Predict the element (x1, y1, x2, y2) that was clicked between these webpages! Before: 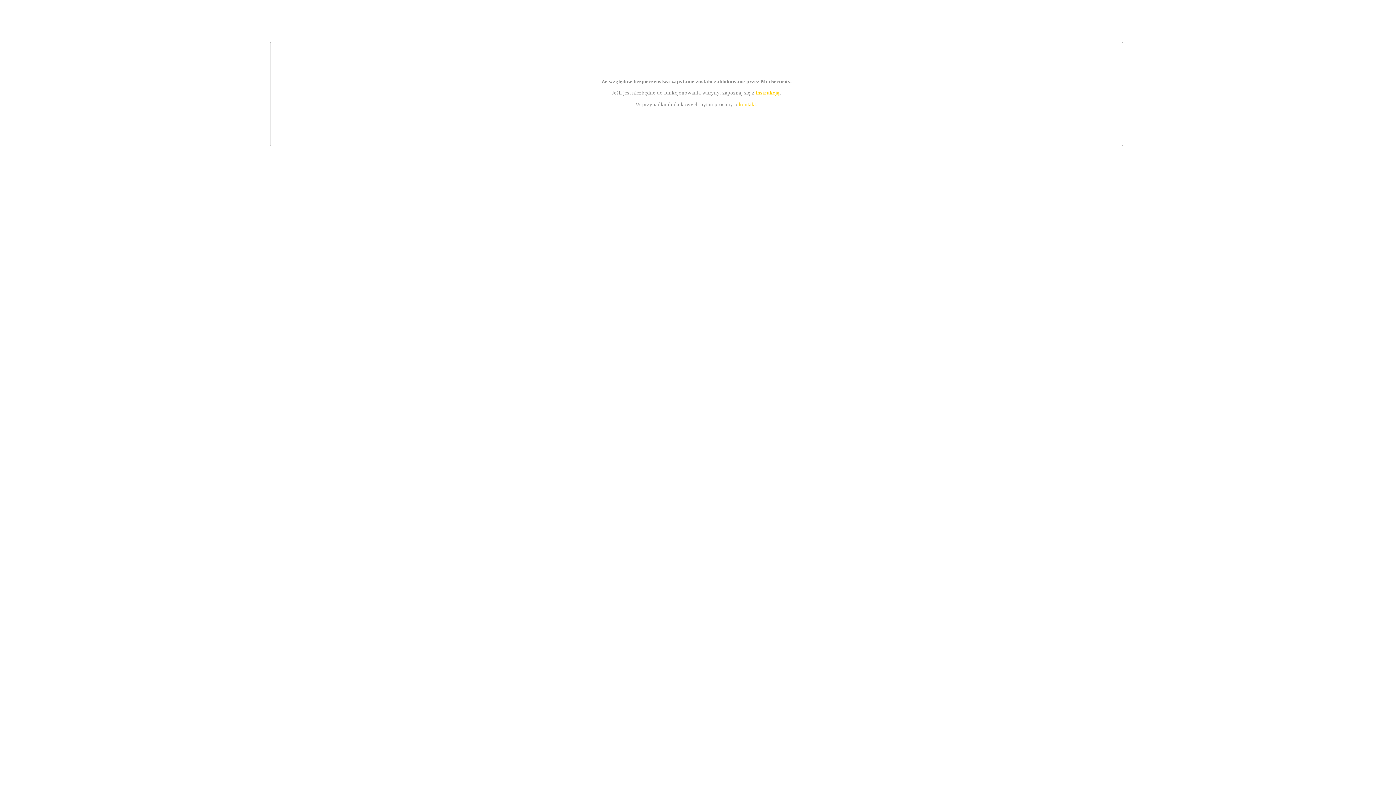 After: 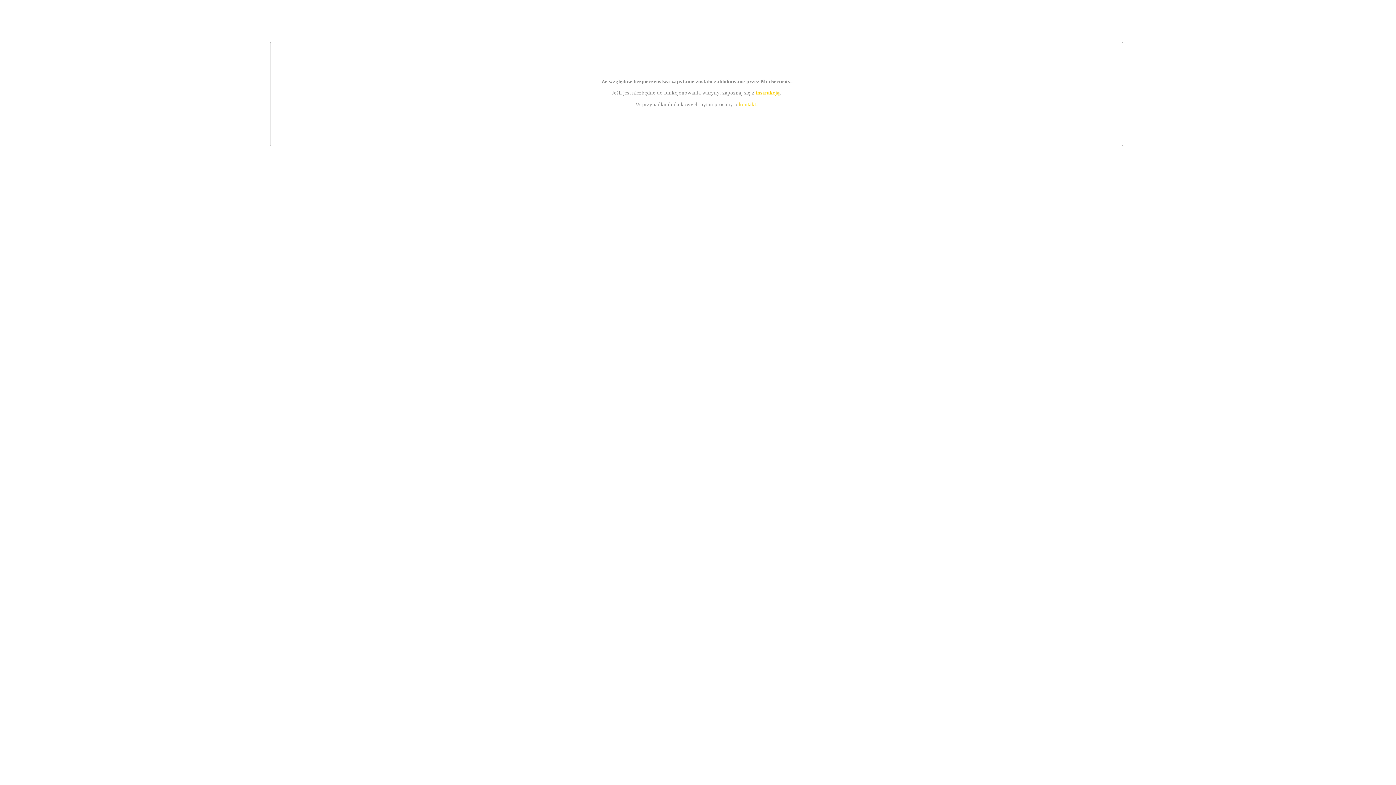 Action: bbox: (739, 101, 756, 107) label: kontakt